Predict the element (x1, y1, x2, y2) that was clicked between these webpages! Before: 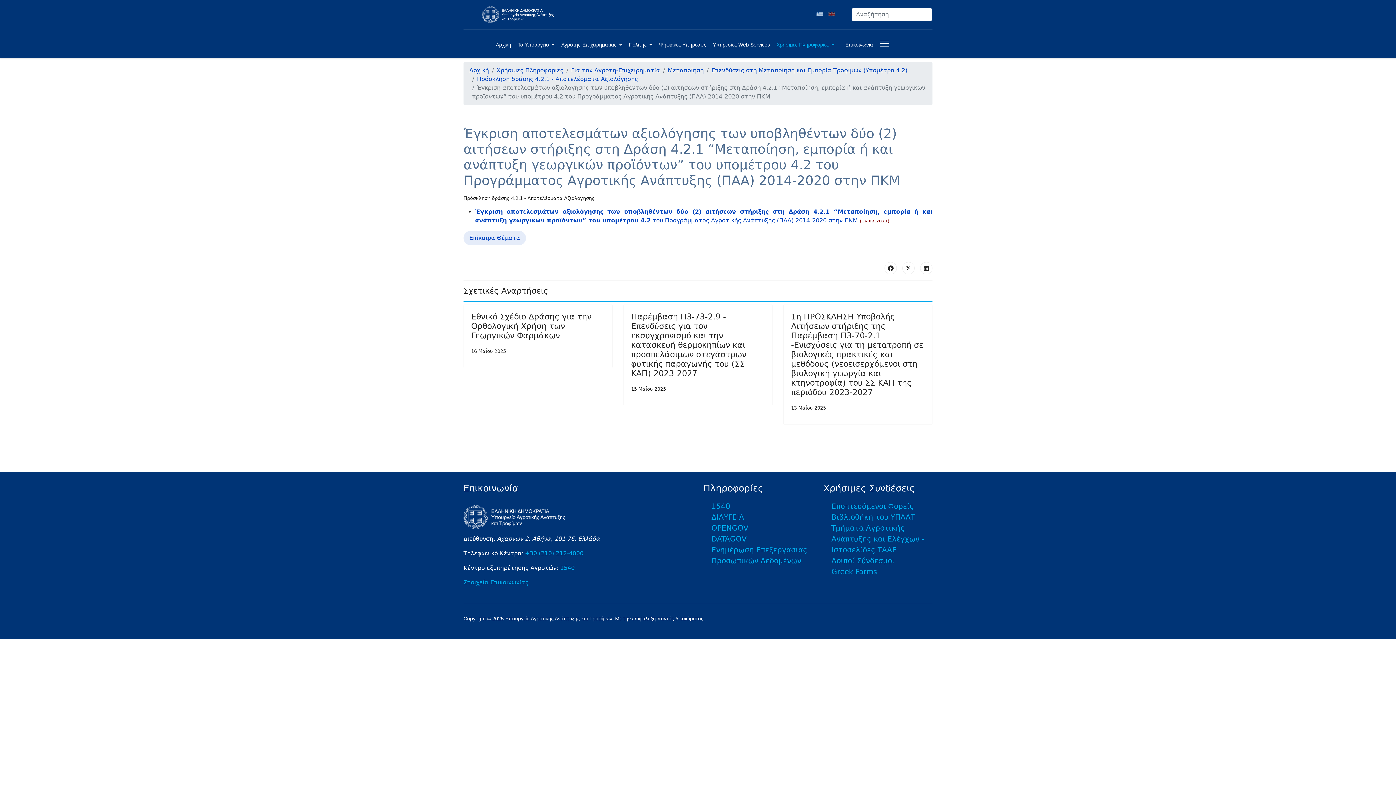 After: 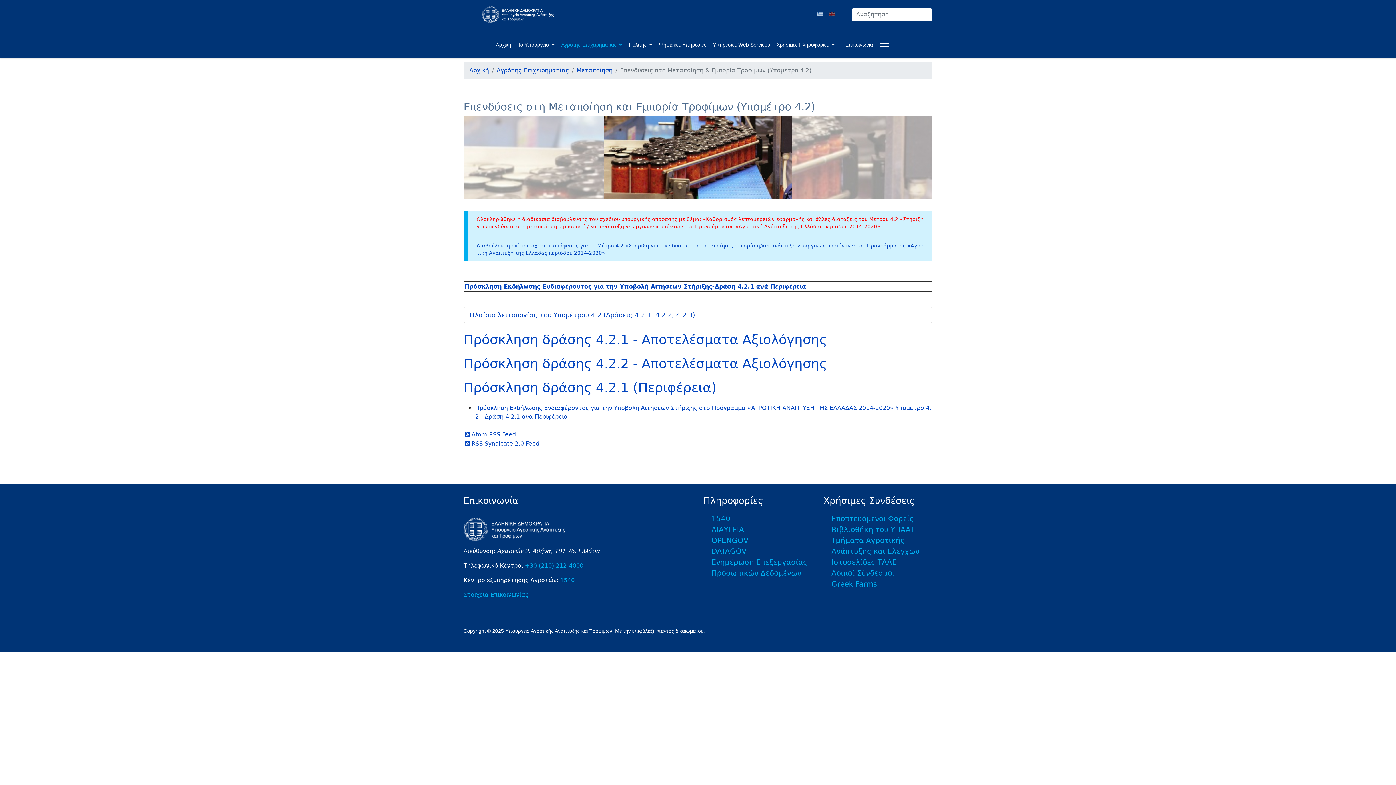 Action: label: Επενδύσεις στη Μεταποίηση και Εμπορία Τροφίμων (Υπομέτρο 4.2) bbox: (711, 66, 907, 73)